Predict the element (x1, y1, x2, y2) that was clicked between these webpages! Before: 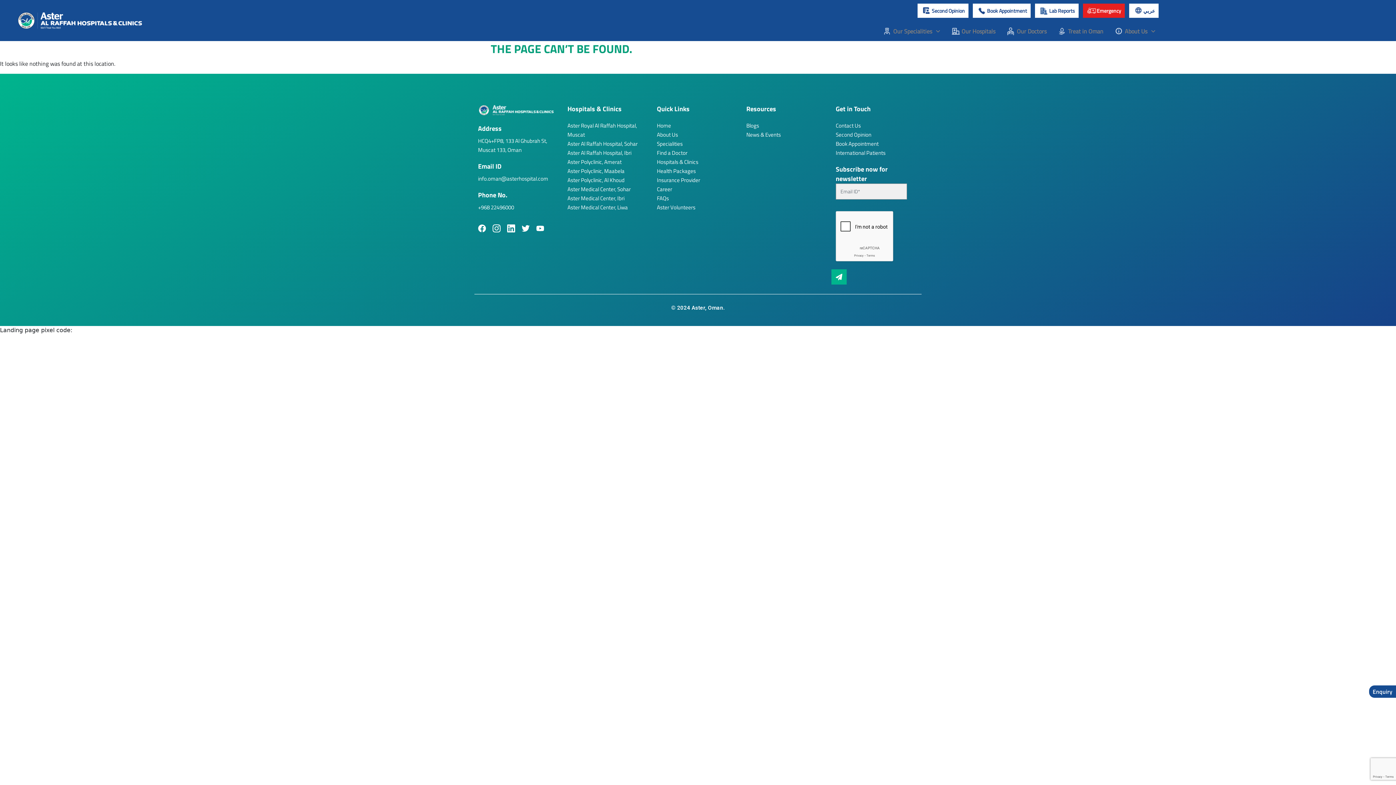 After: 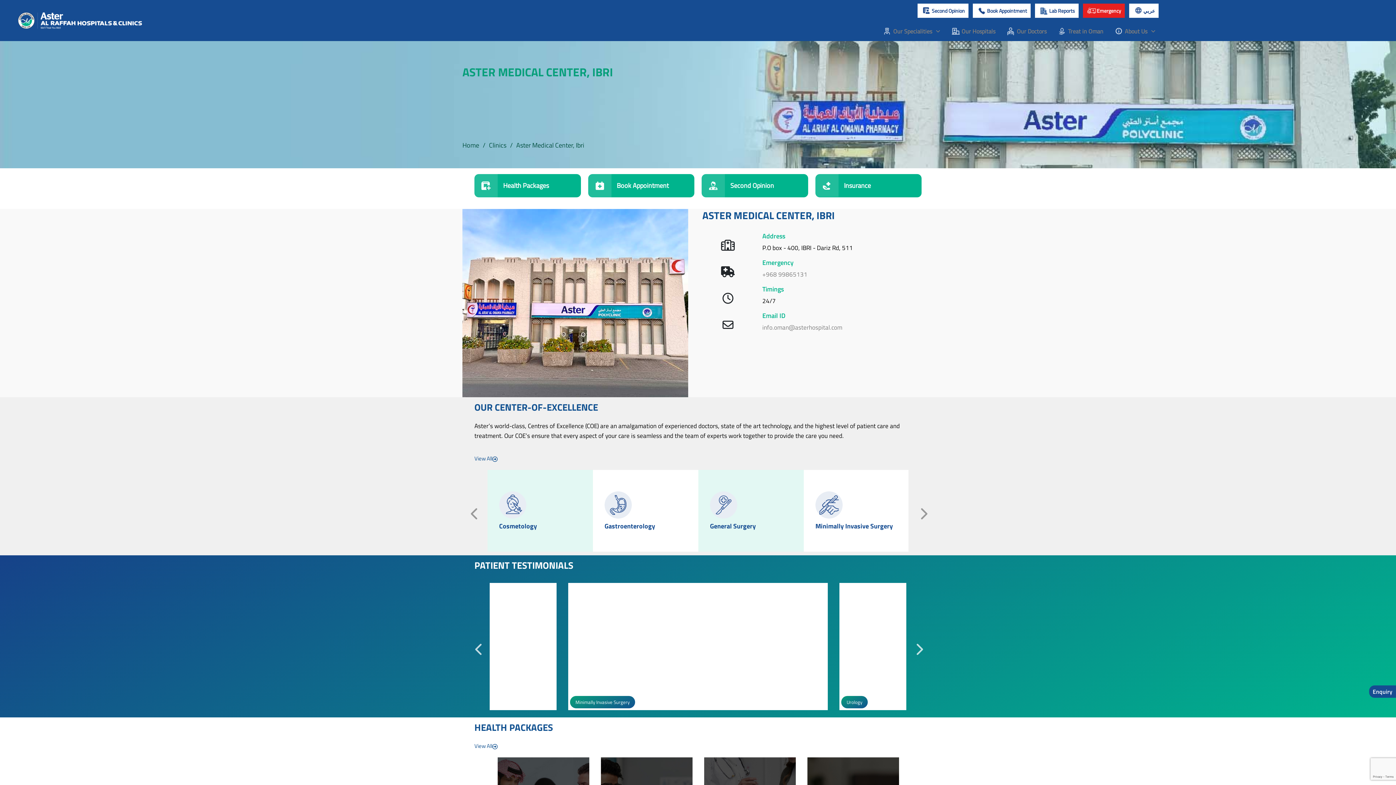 Action: bbox: (567, 193, 649, 202) label: Aster Medical Center, Ibri